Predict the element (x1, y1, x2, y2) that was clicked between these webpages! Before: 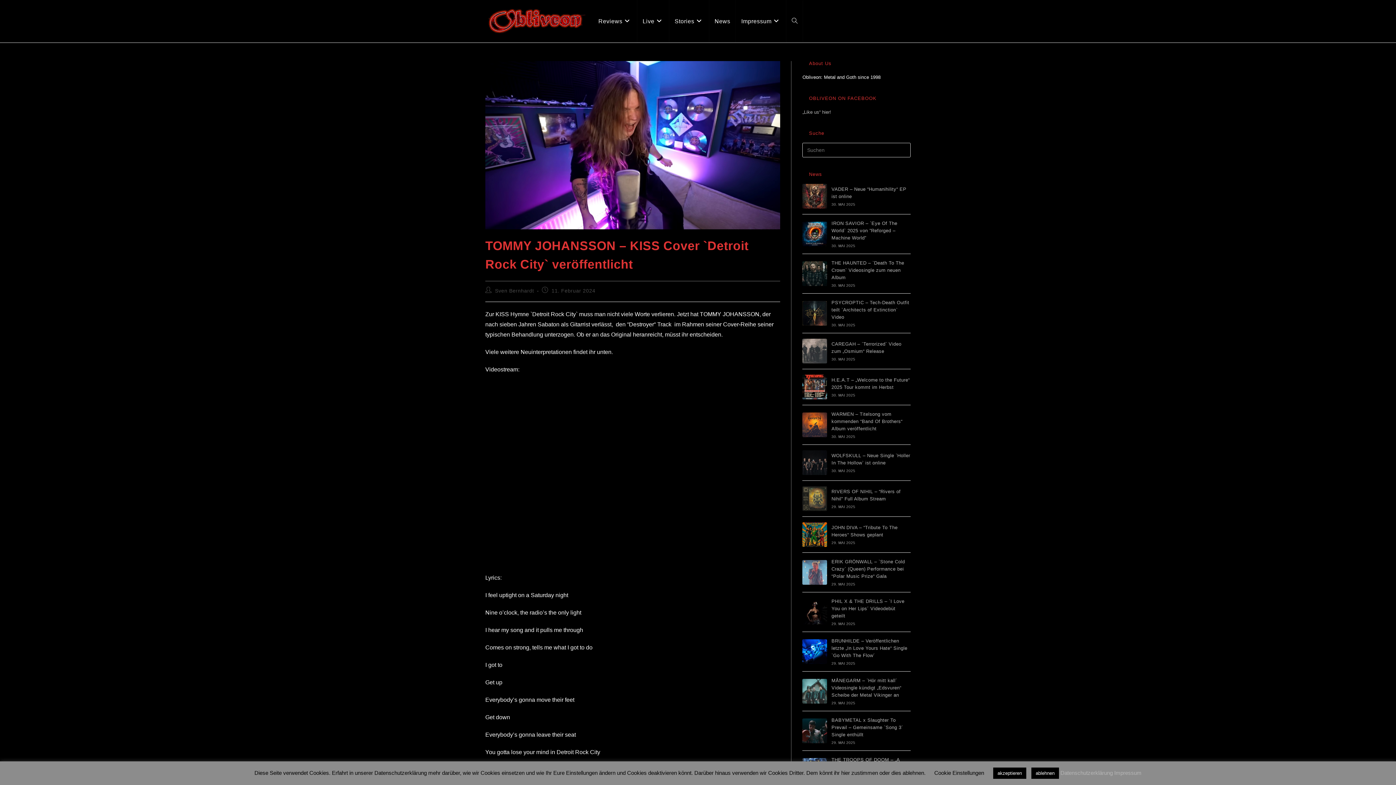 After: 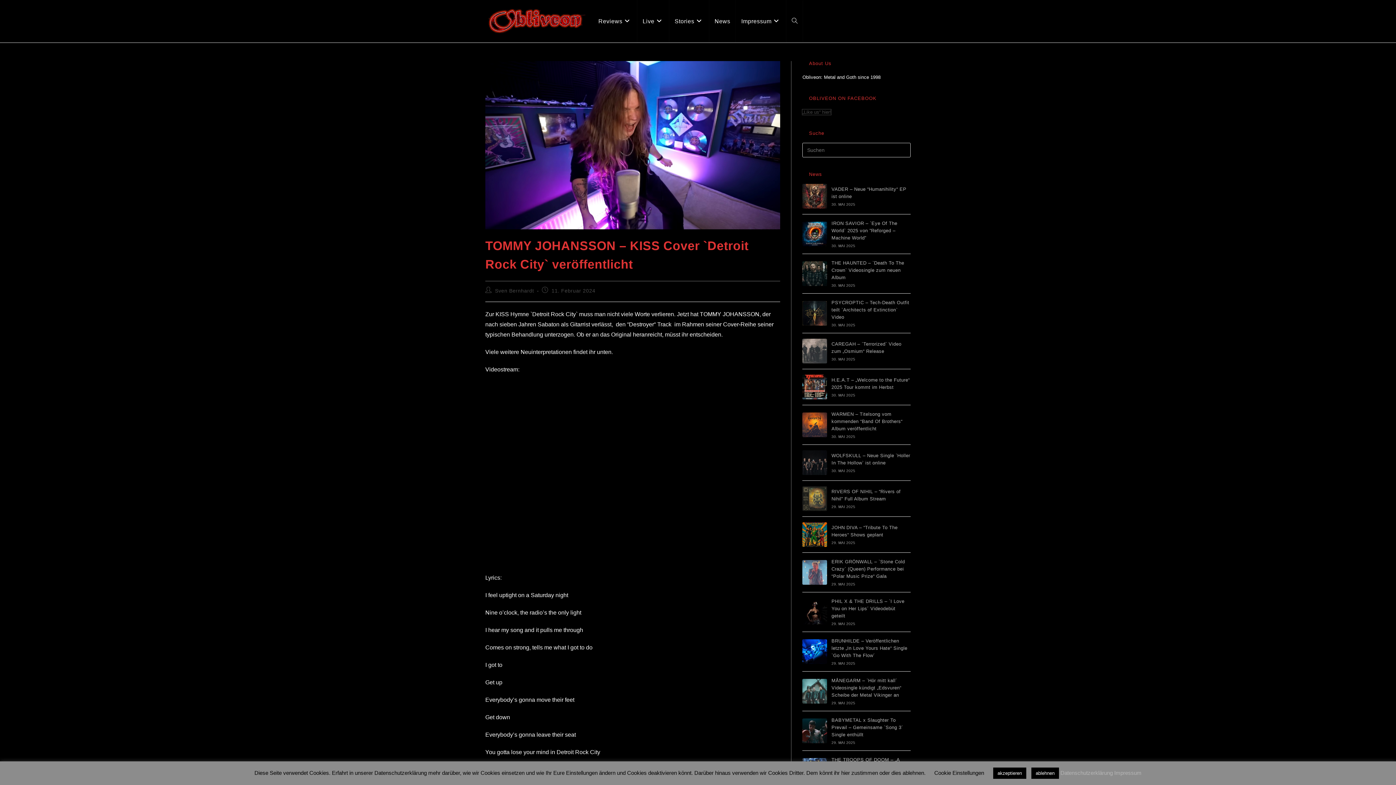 Action: bbox: (802, 109, 831, 114) label: „Like us“ hier!